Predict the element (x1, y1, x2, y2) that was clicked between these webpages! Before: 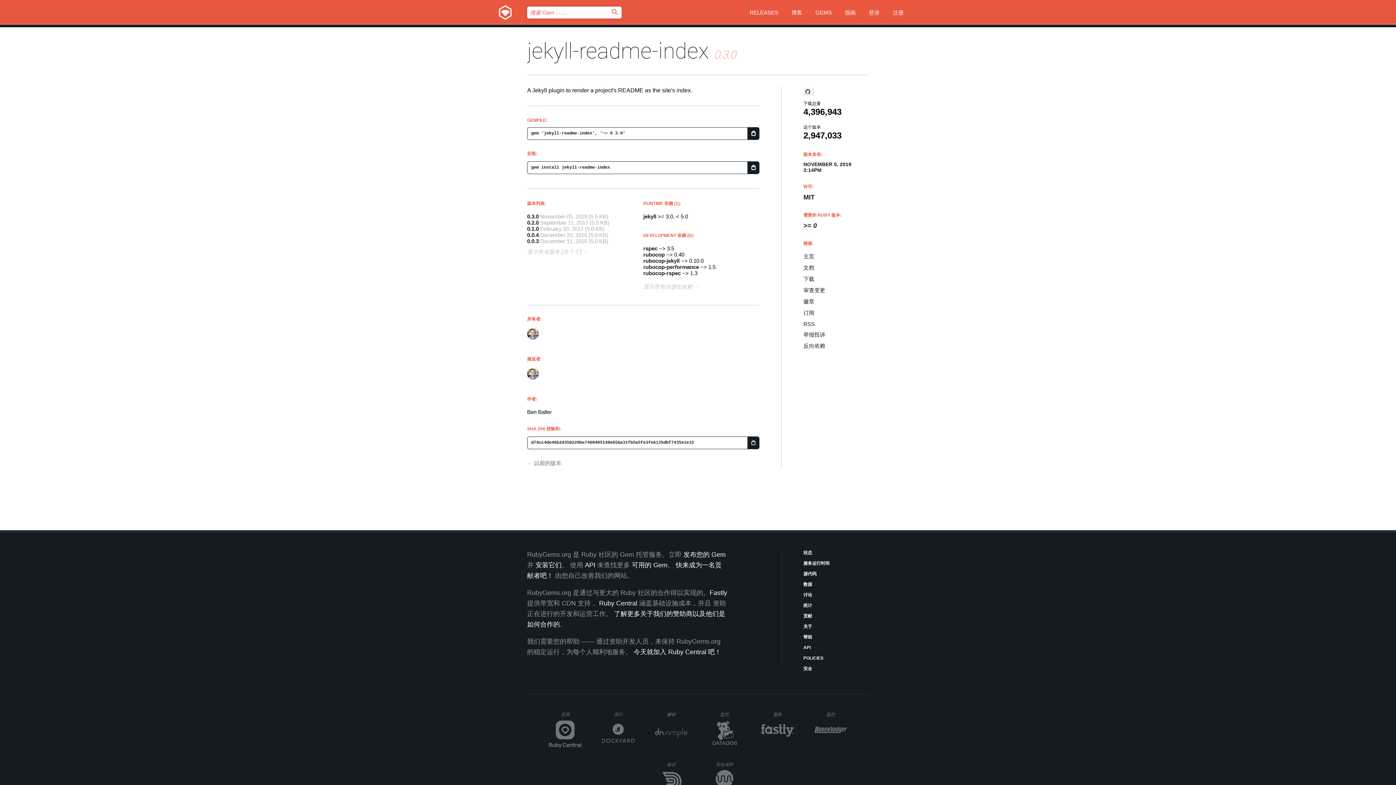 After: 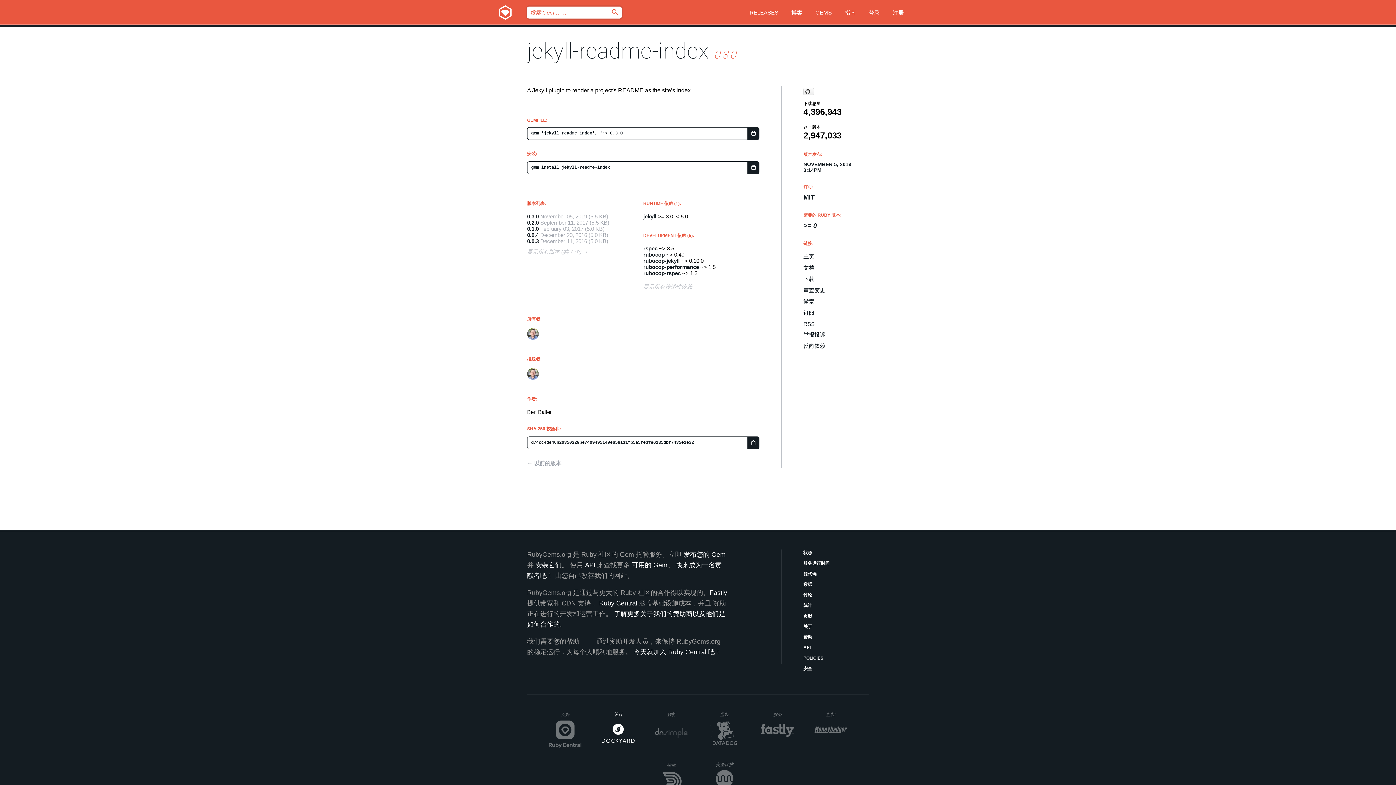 Action: label: 设计
DockYard bbox: (602, 712, 634, 748)